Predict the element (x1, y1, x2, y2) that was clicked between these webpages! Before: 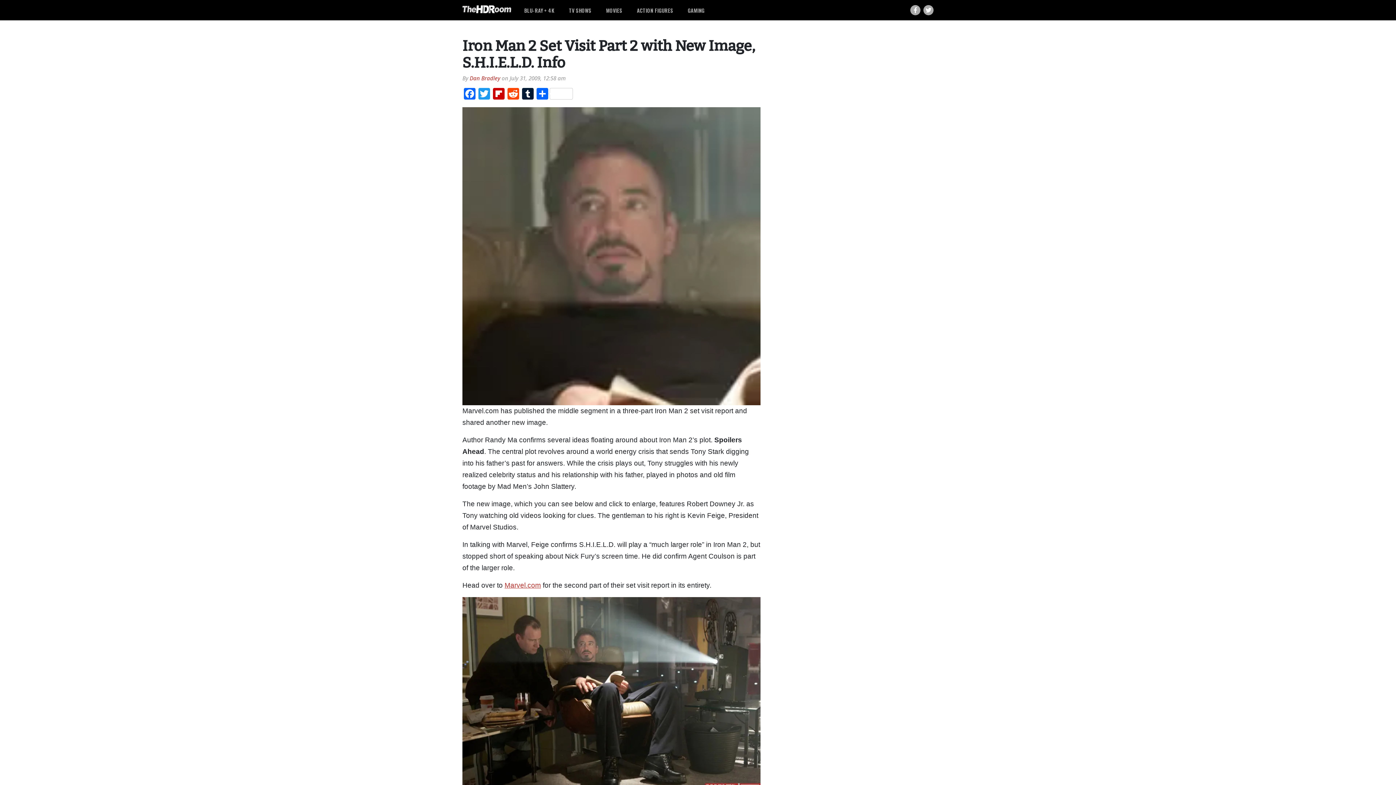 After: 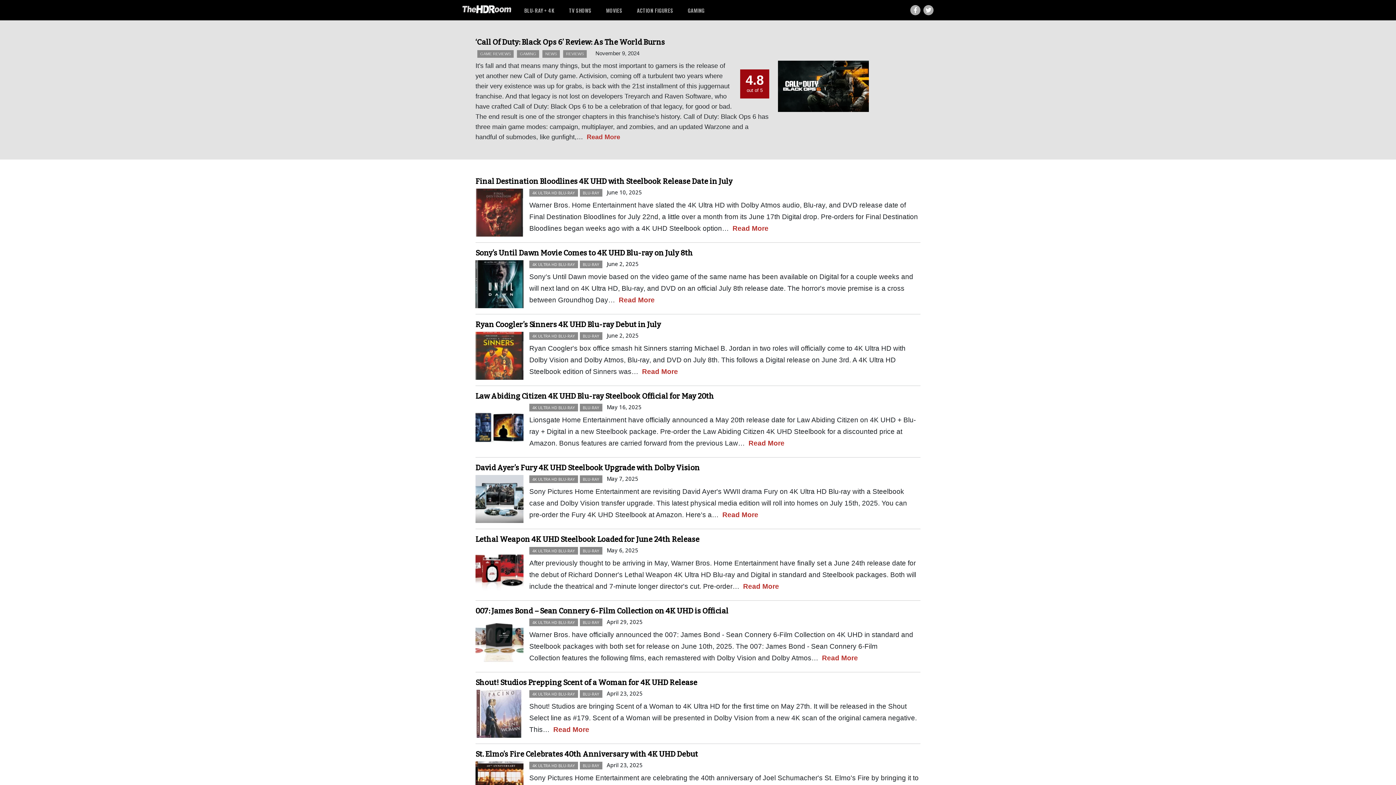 Action: label: Dan Bradley bbox: (469, 74, 500, 81)